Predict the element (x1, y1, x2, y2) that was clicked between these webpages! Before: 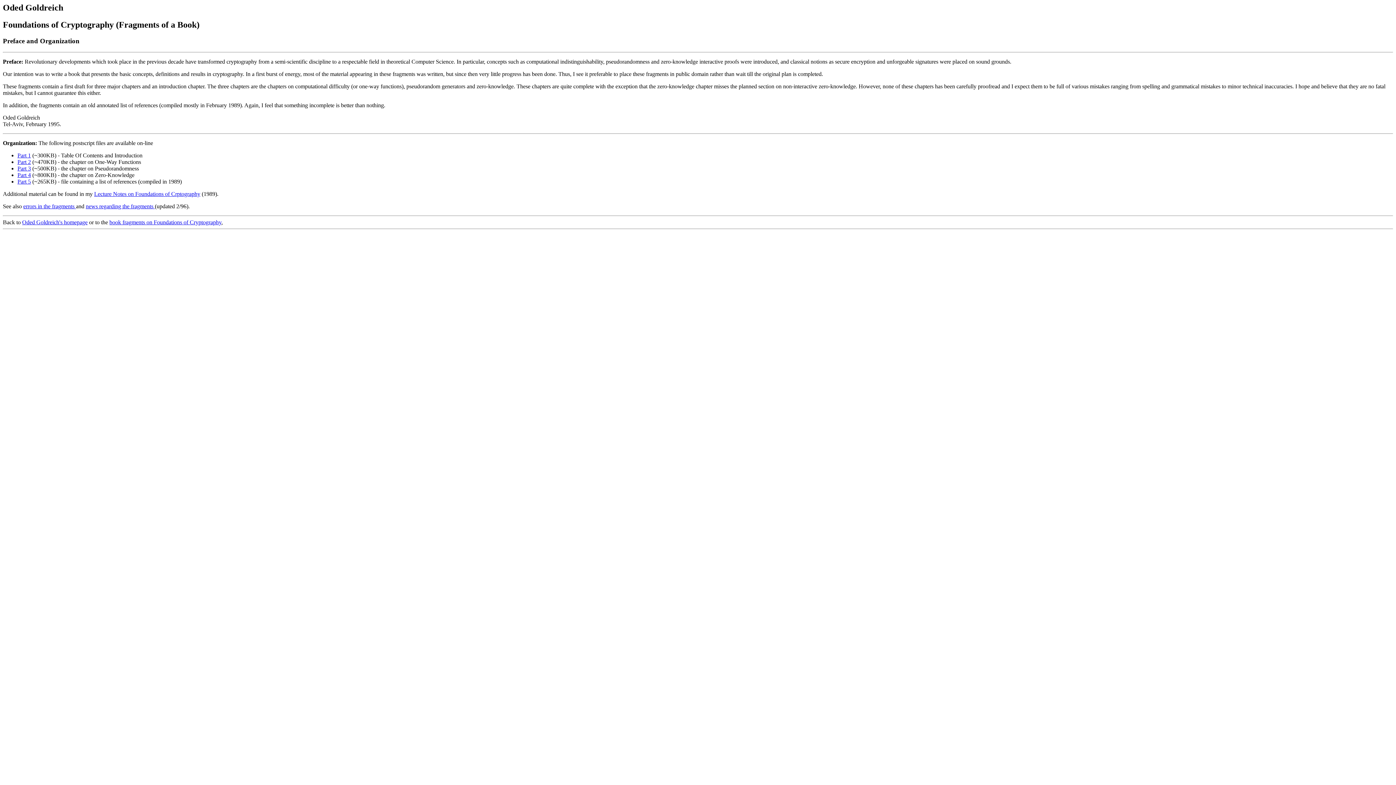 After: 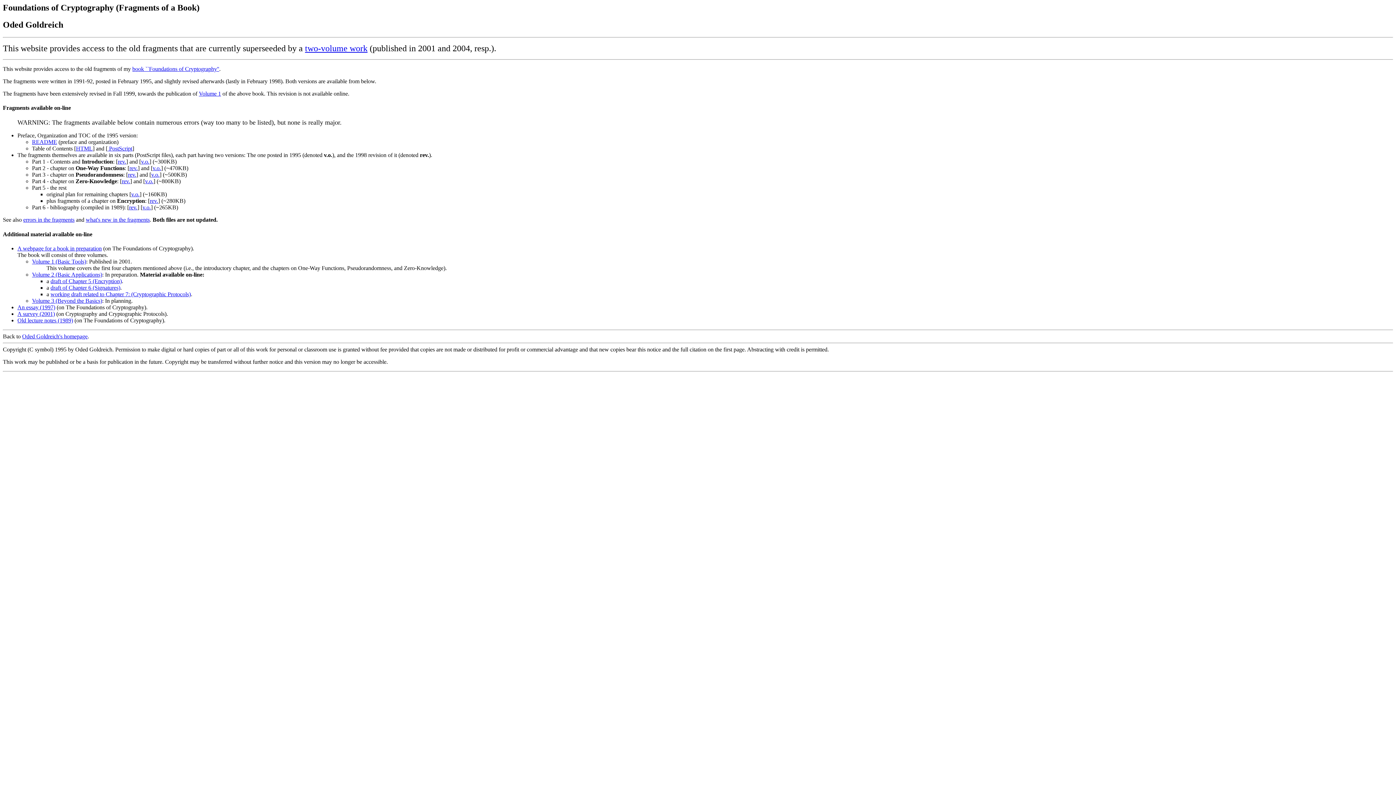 Action: bbox: (109, 219, 221, 225) label: book fragments on Foundations of Cryptography